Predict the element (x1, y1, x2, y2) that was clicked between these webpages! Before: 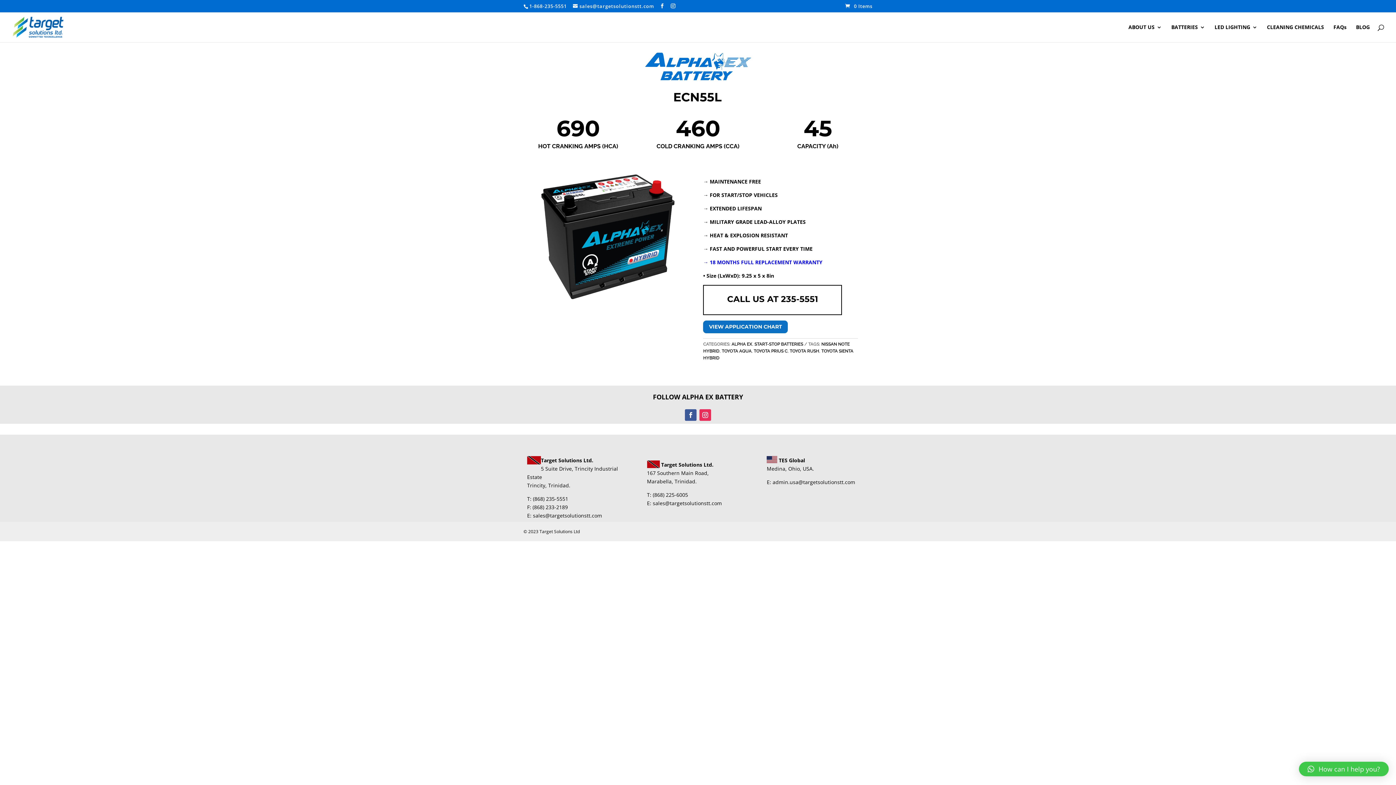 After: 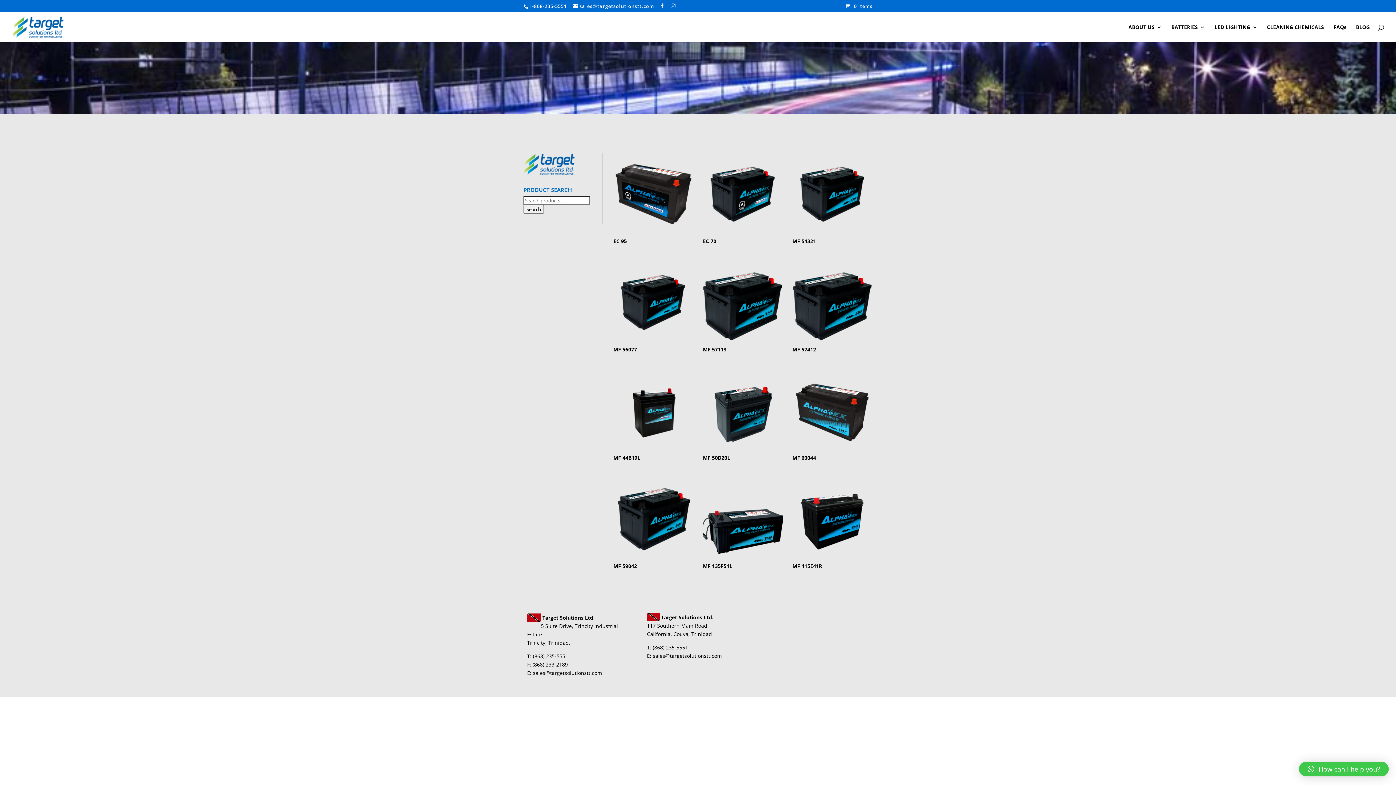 Action: bbox: (659, 461, 661, 468) label:  